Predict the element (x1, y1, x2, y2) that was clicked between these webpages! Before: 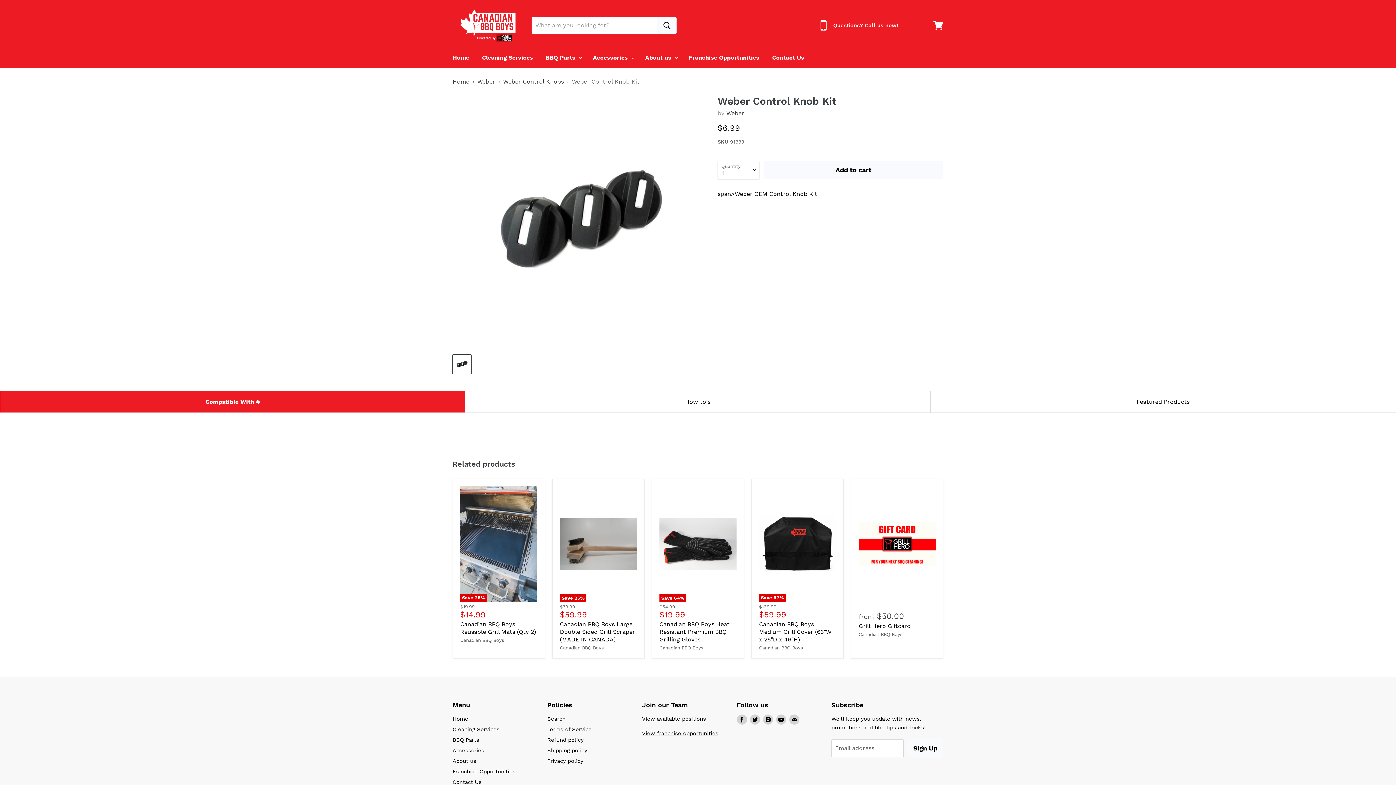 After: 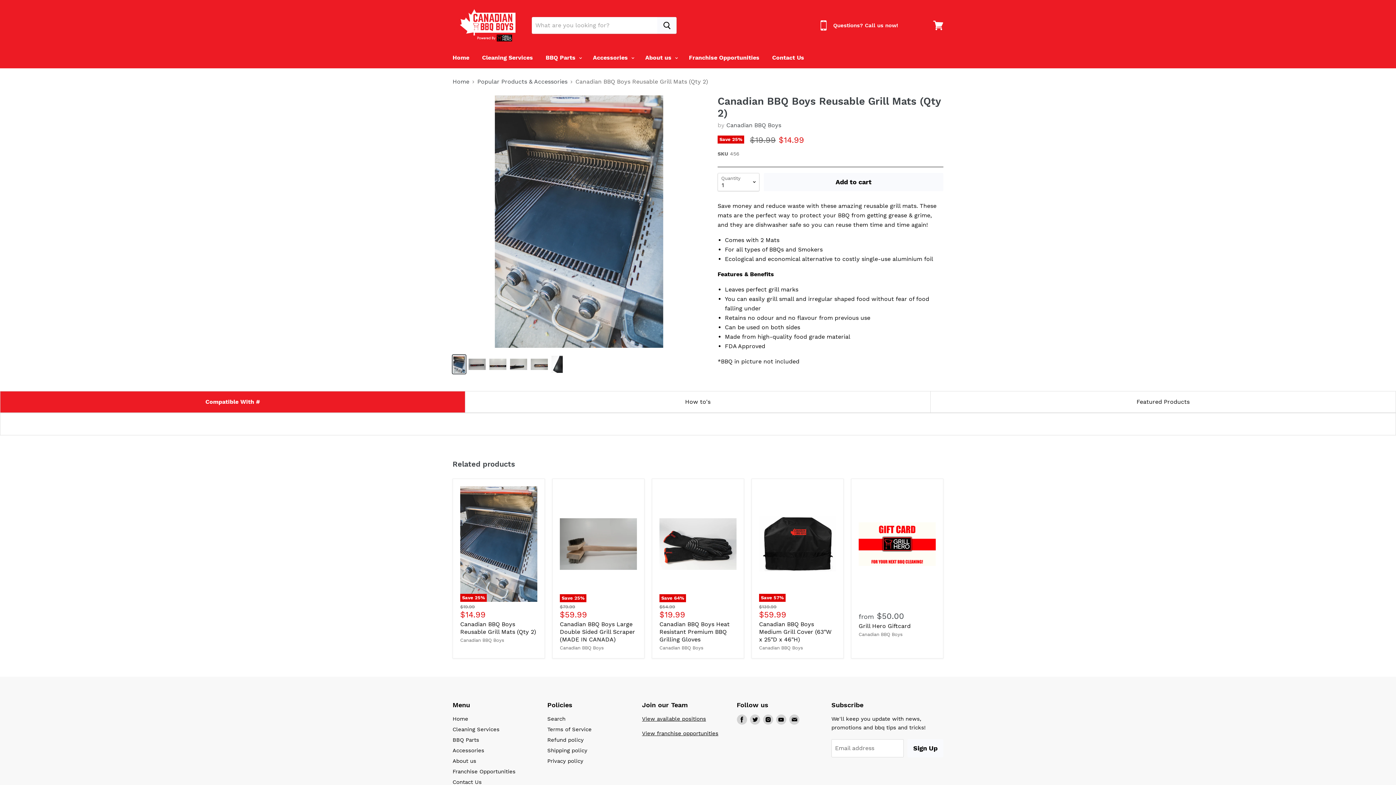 Action: bbox: (460, 486, 537, 602) label: Save 25%